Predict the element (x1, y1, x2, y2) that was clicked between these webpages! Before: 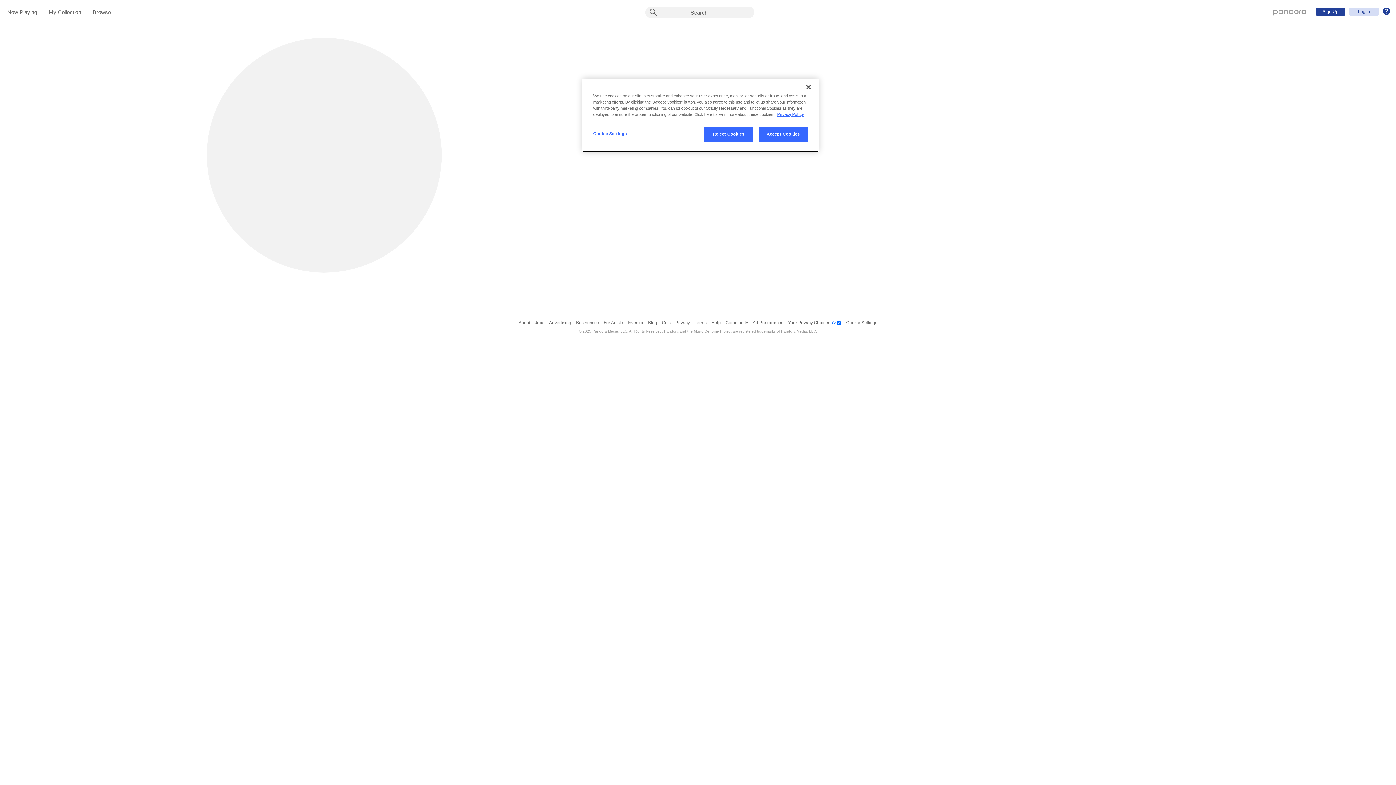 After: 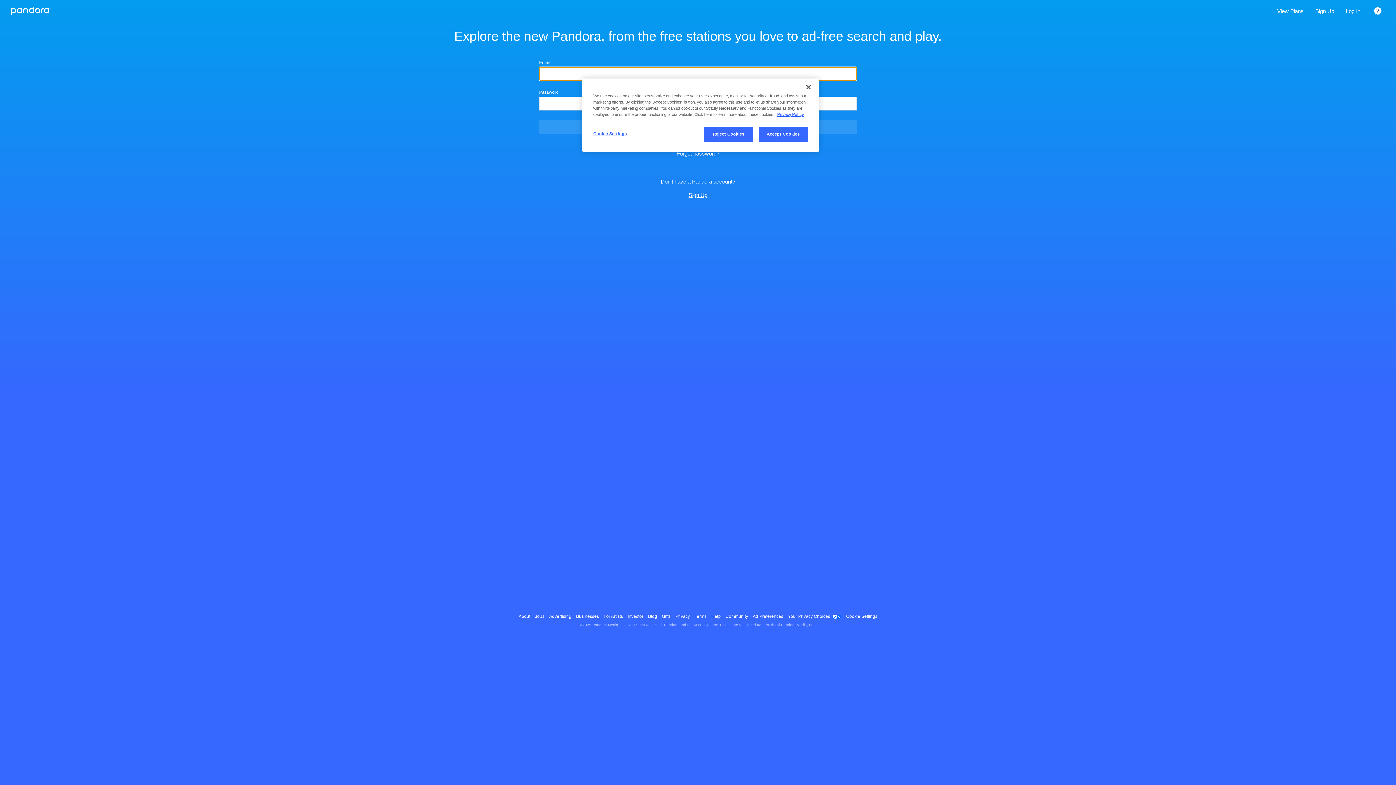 Action: bbox: (1349, 7, 1378, 15) label: Log In